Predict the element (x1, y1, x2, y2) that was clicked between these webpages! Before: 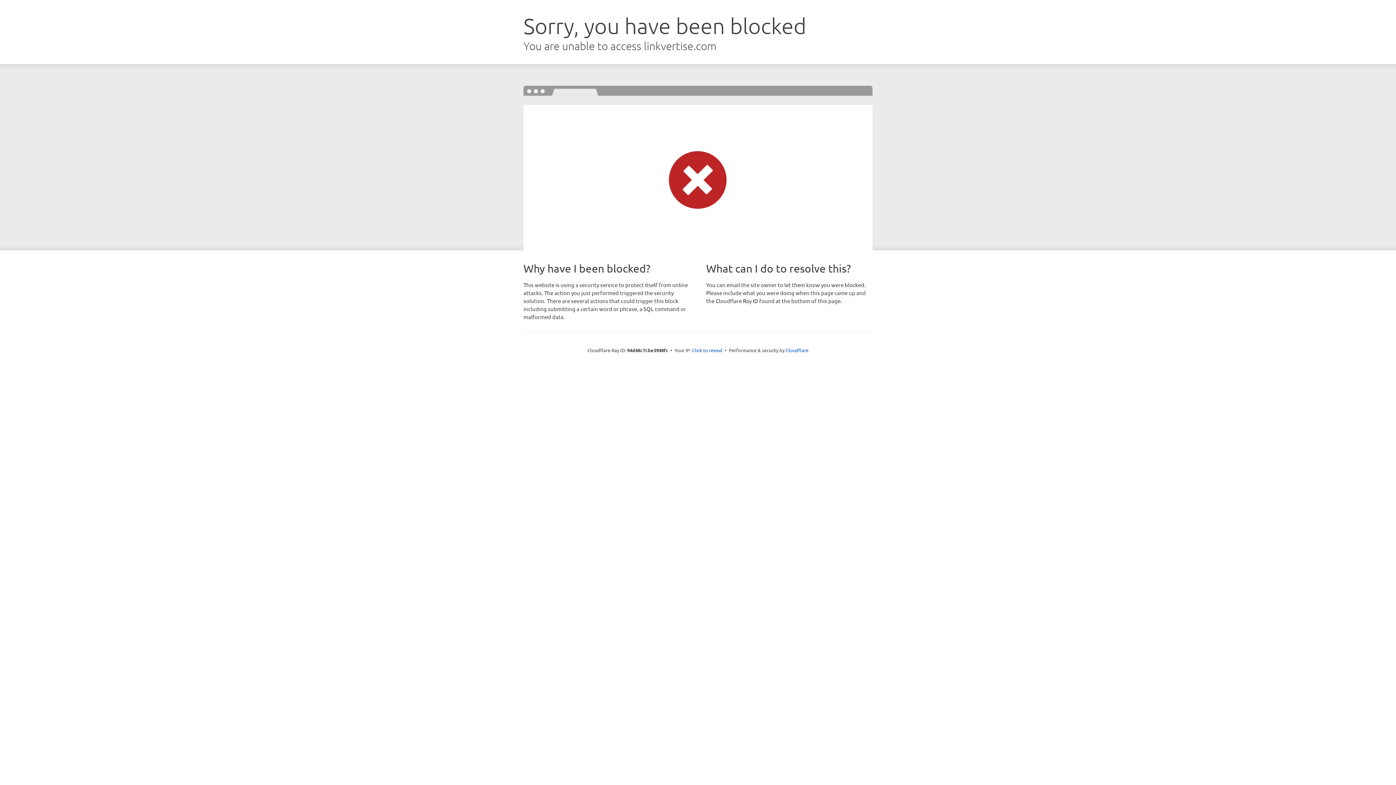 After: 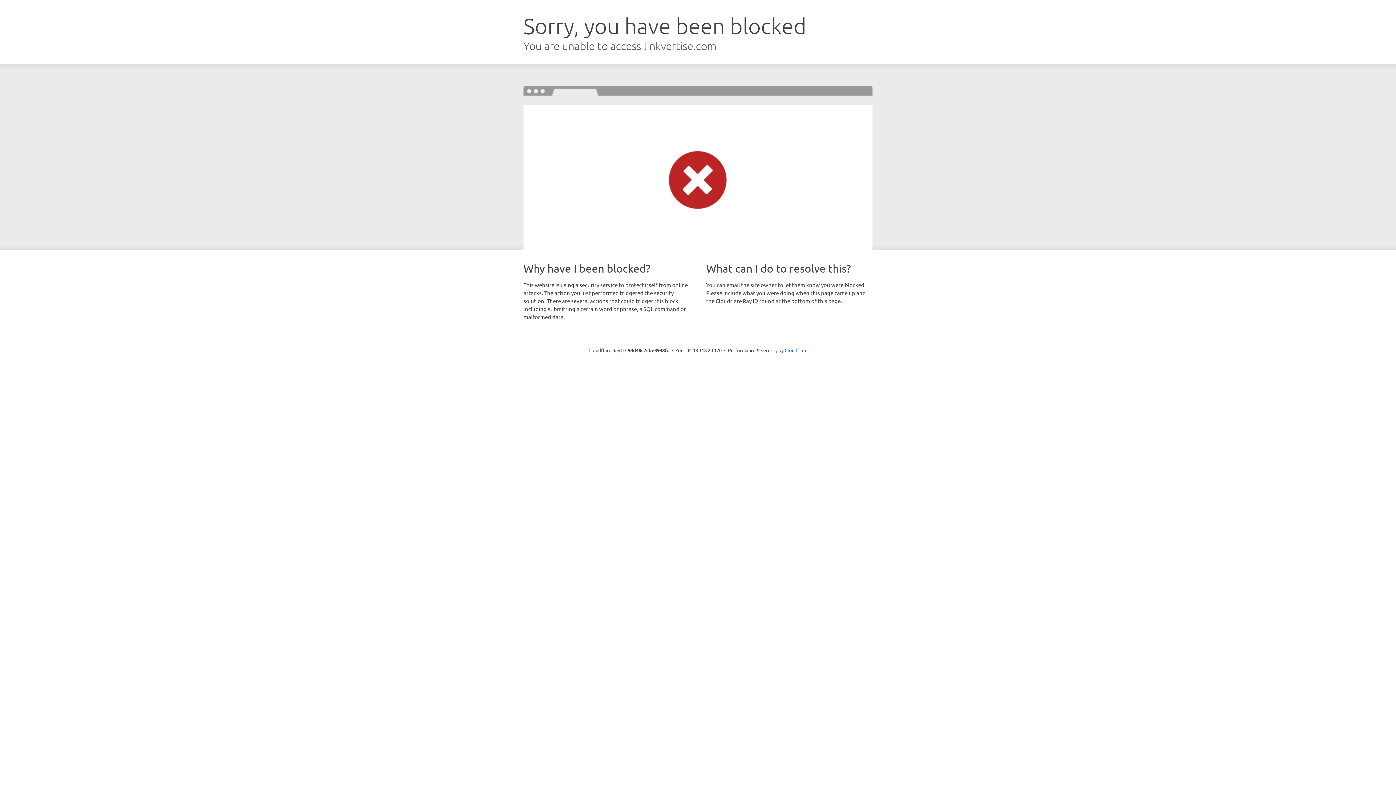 Action: label: Click to reveal bbox: (692, 346, 722, 353)